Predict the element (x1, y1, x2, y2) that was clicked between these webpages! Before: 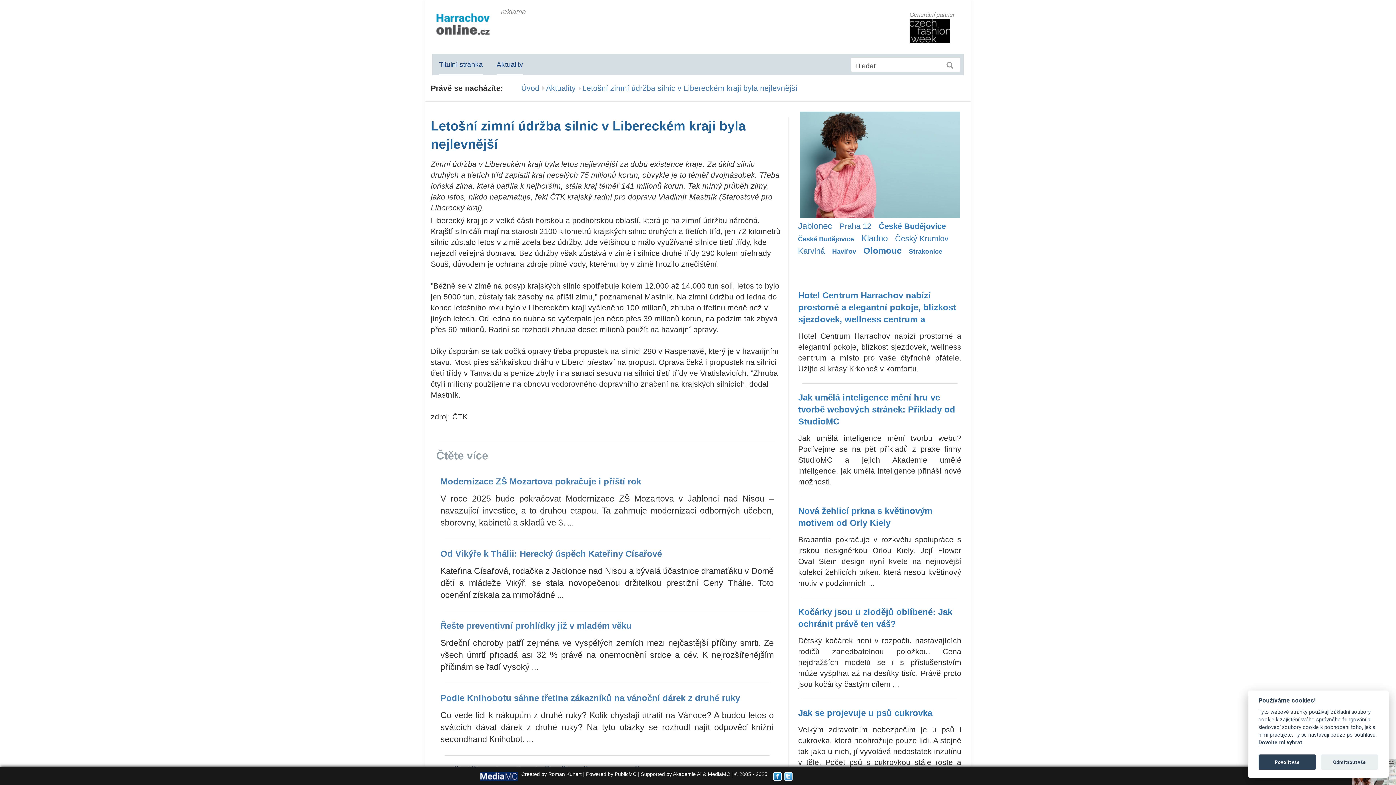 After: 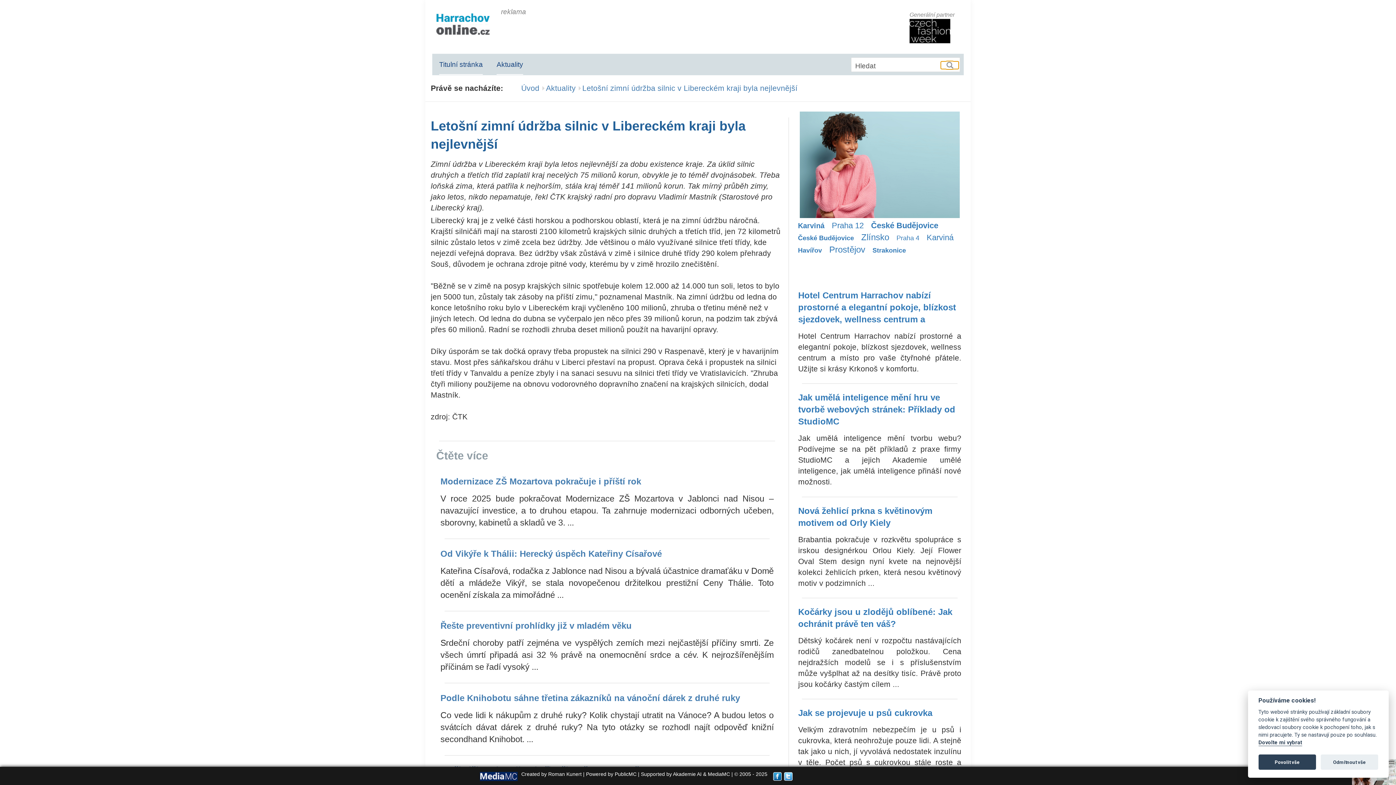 Action: bbox: (941, 61, 959, 68)